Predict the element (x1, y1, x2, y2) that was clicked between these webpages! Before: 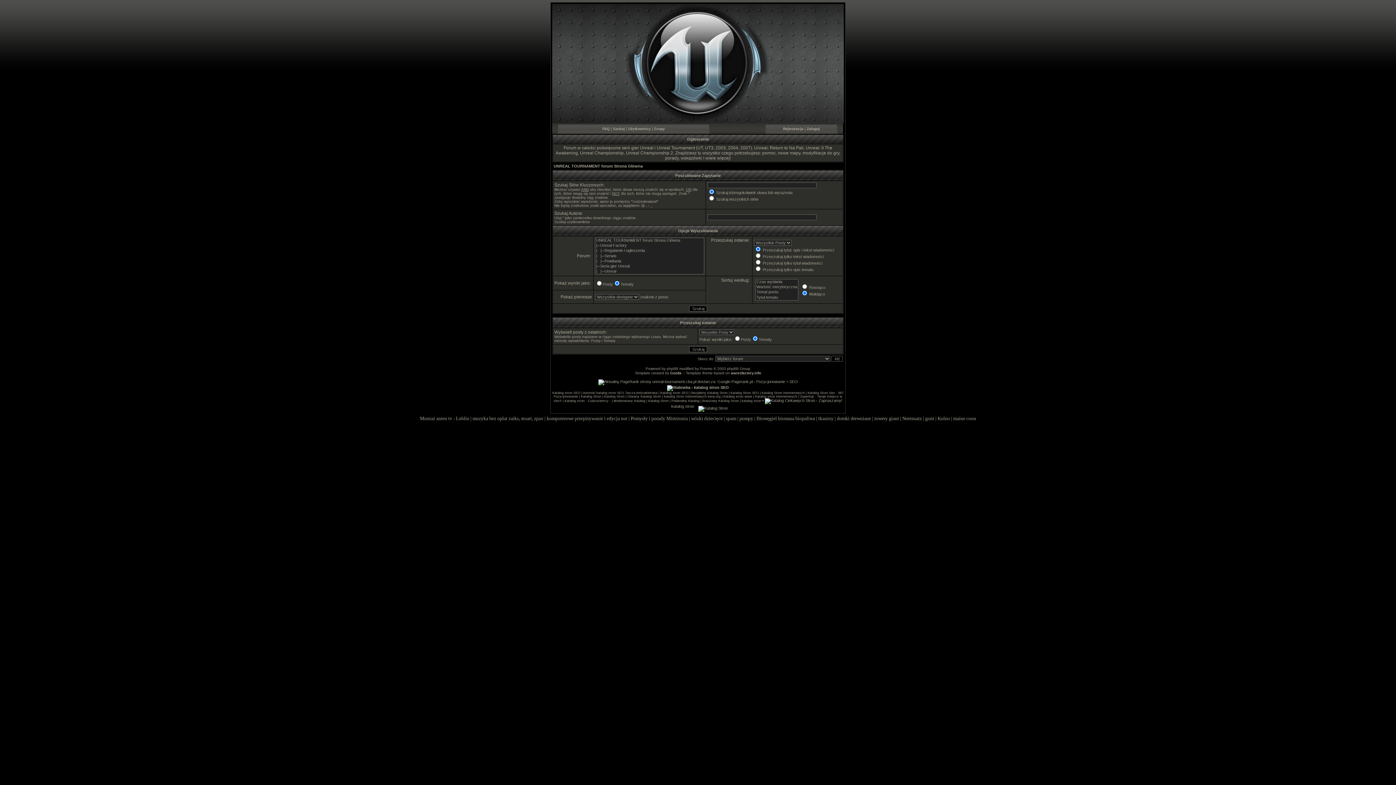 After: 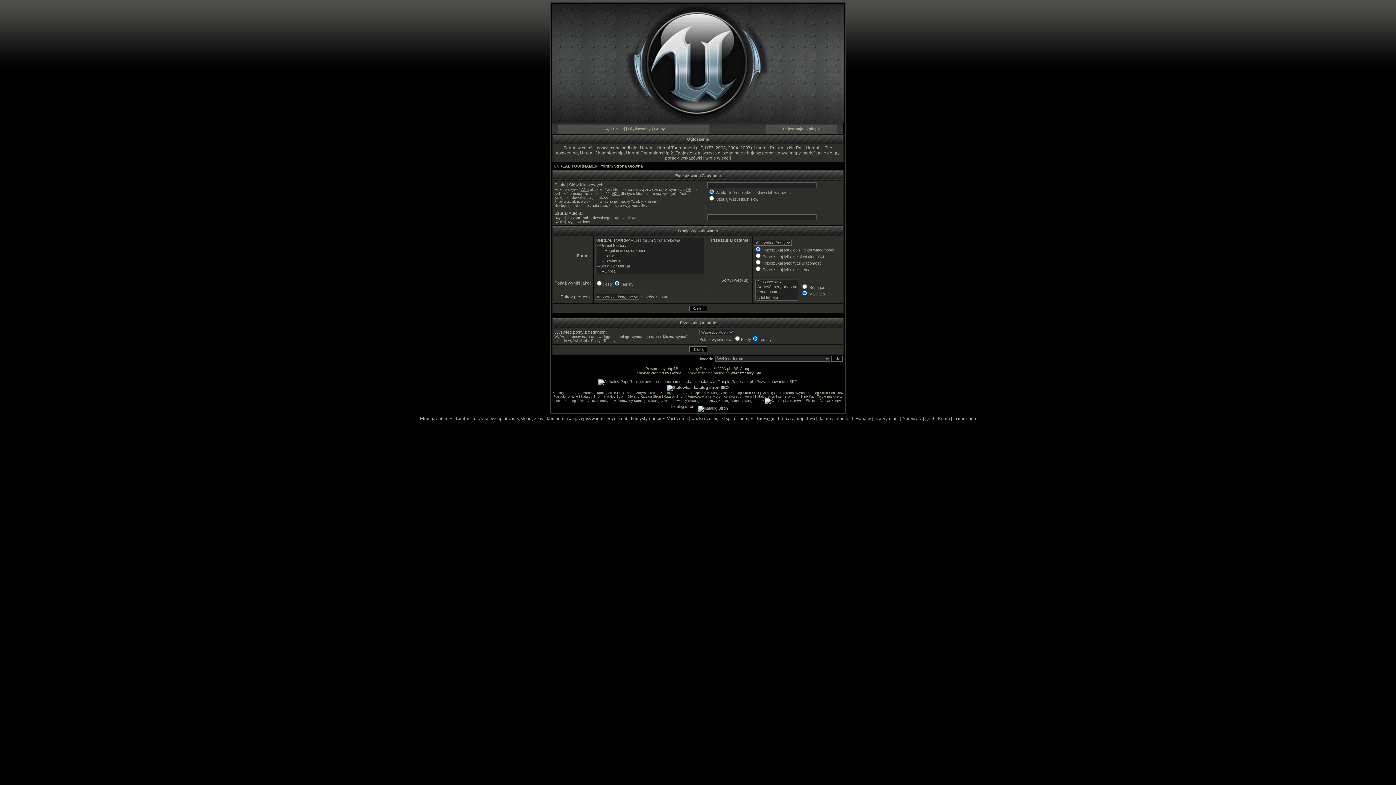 Action: bbox: (698, 406, 728, 410)